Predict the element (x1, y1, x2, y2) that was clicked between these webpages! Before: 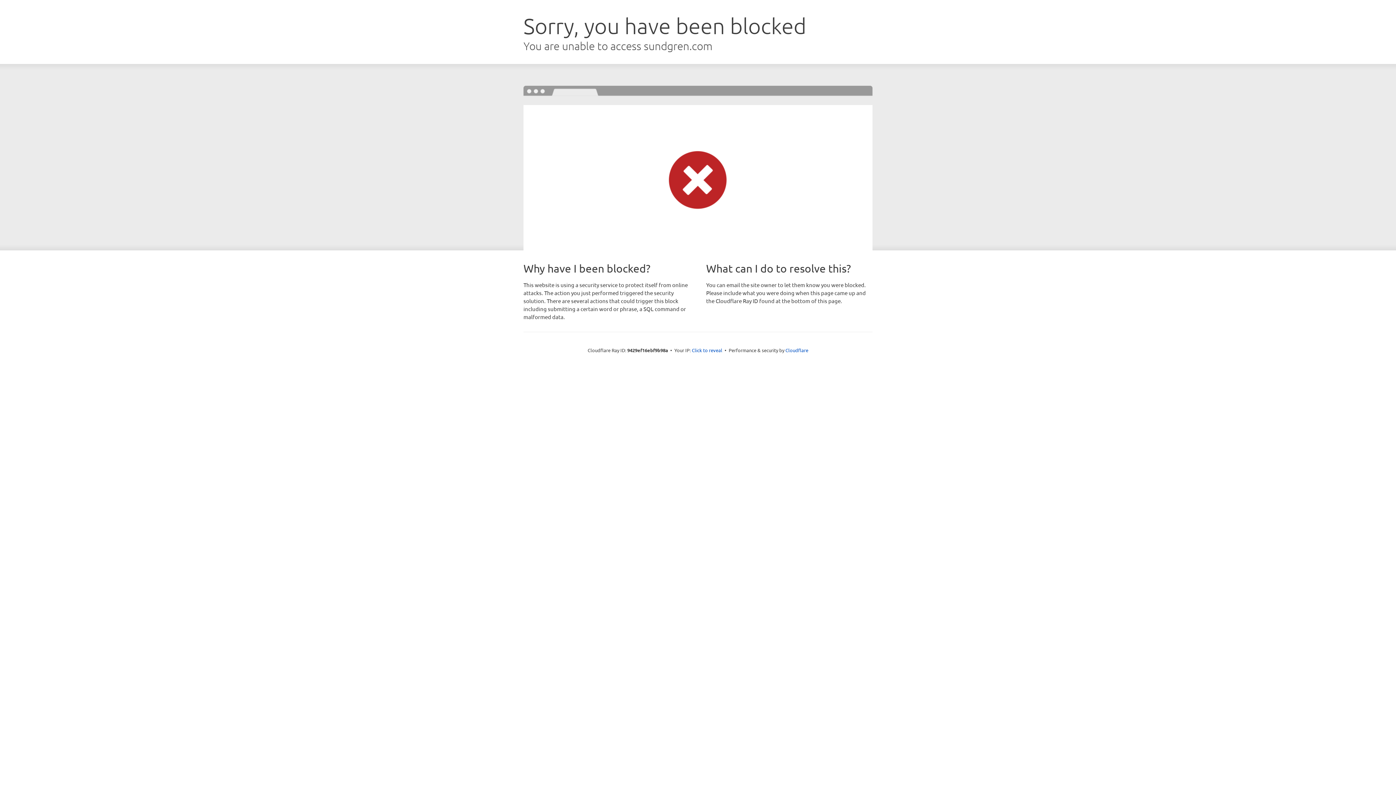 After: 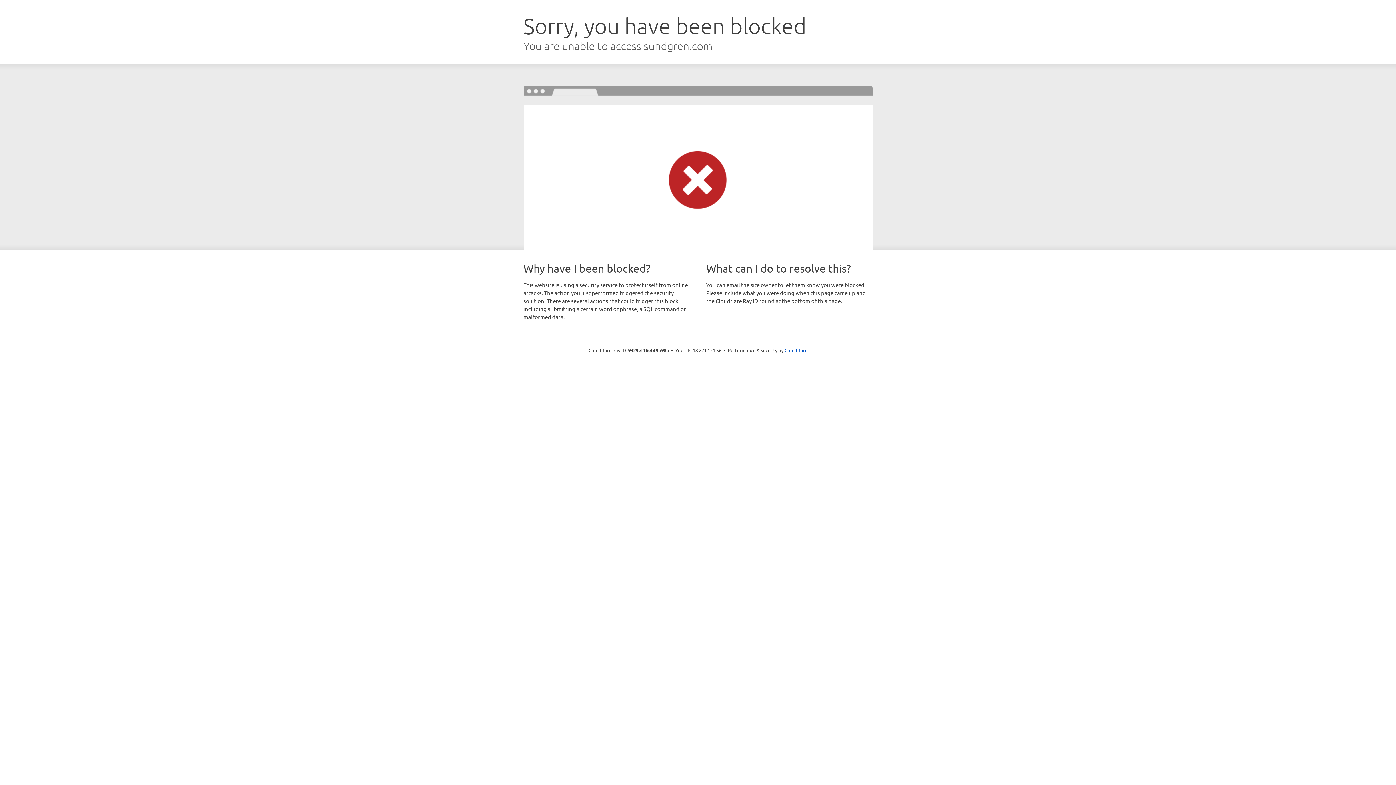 Action: bbox: (692, 346, 722, 353) label: Click to reveal